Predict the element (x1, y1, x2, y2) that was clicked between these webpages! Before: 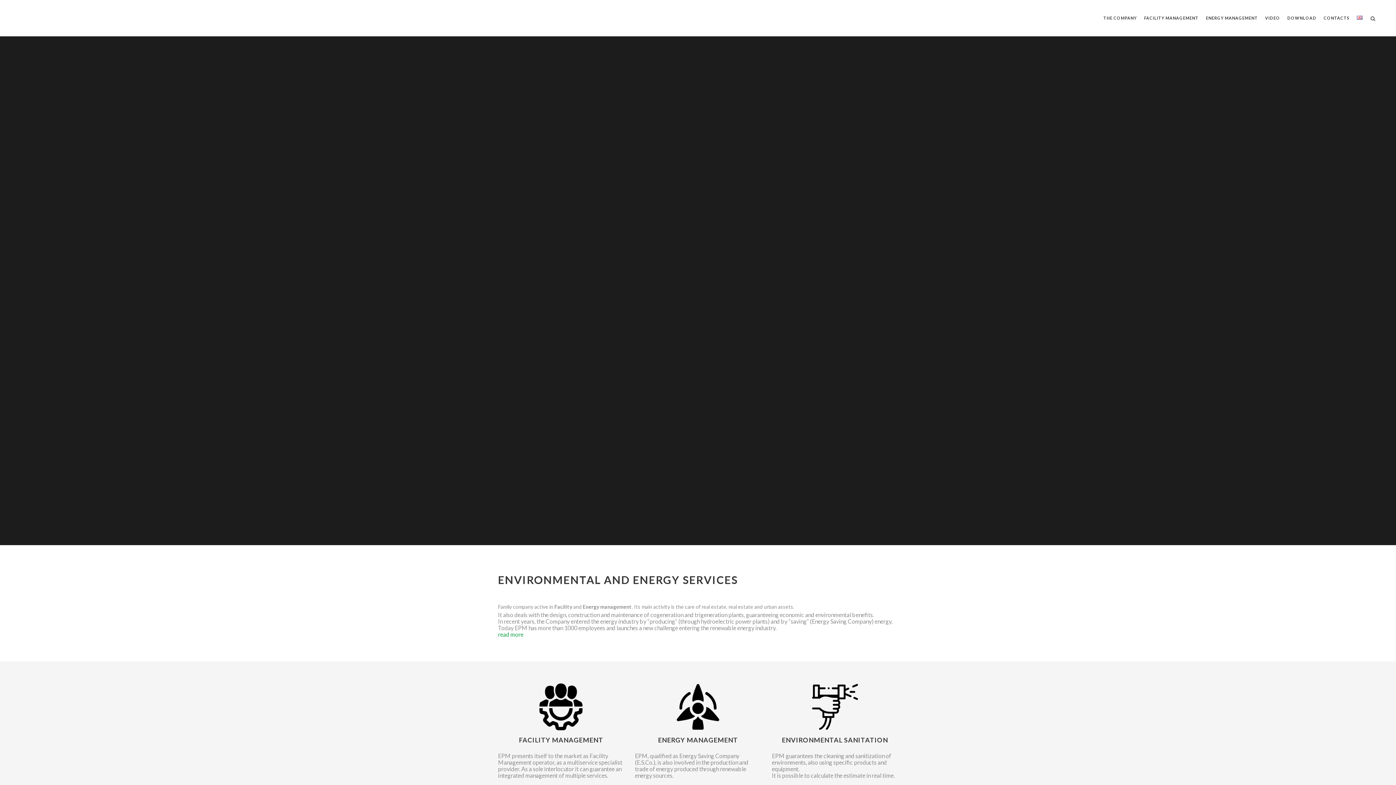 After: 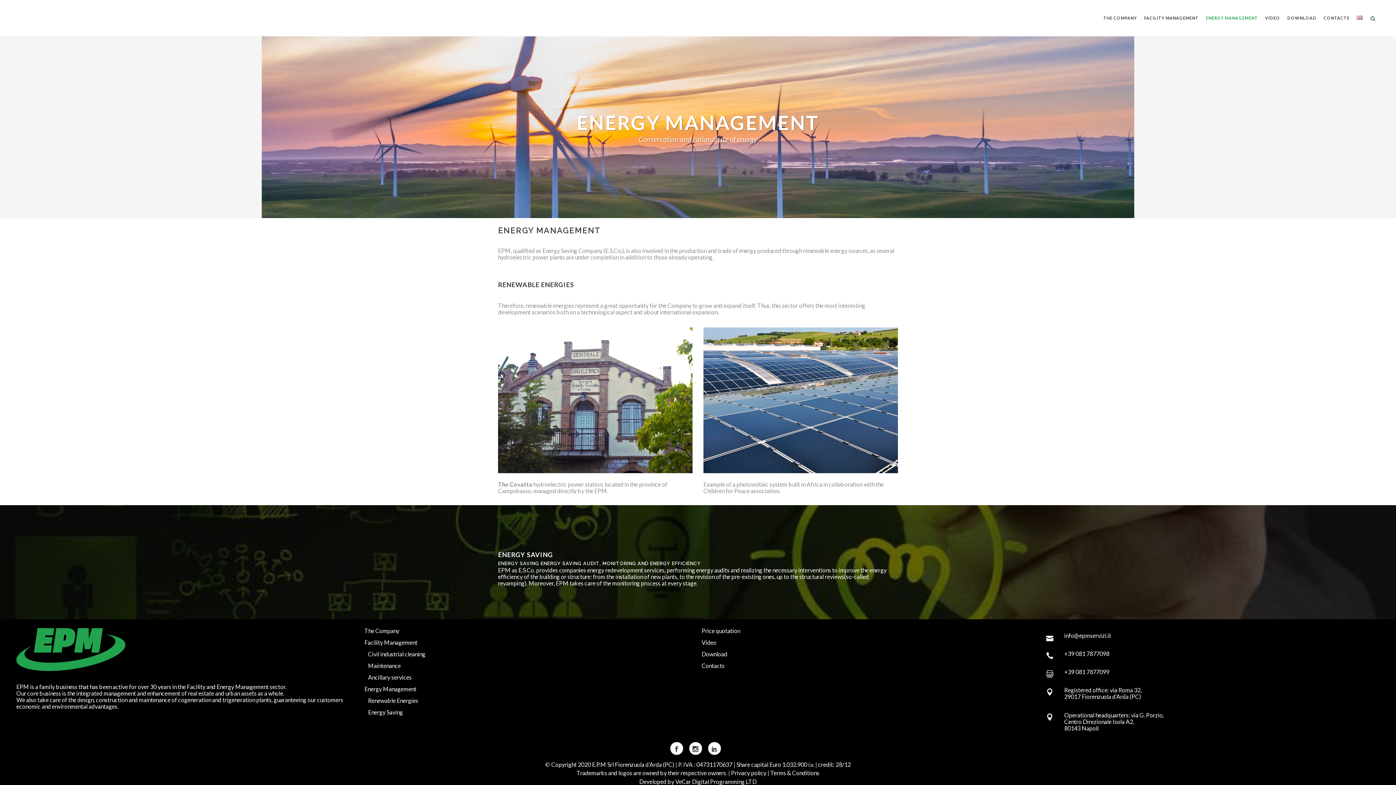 Action: label: ENERGY MANAGEMENT bbox: (1202, 0, 1261, 36)